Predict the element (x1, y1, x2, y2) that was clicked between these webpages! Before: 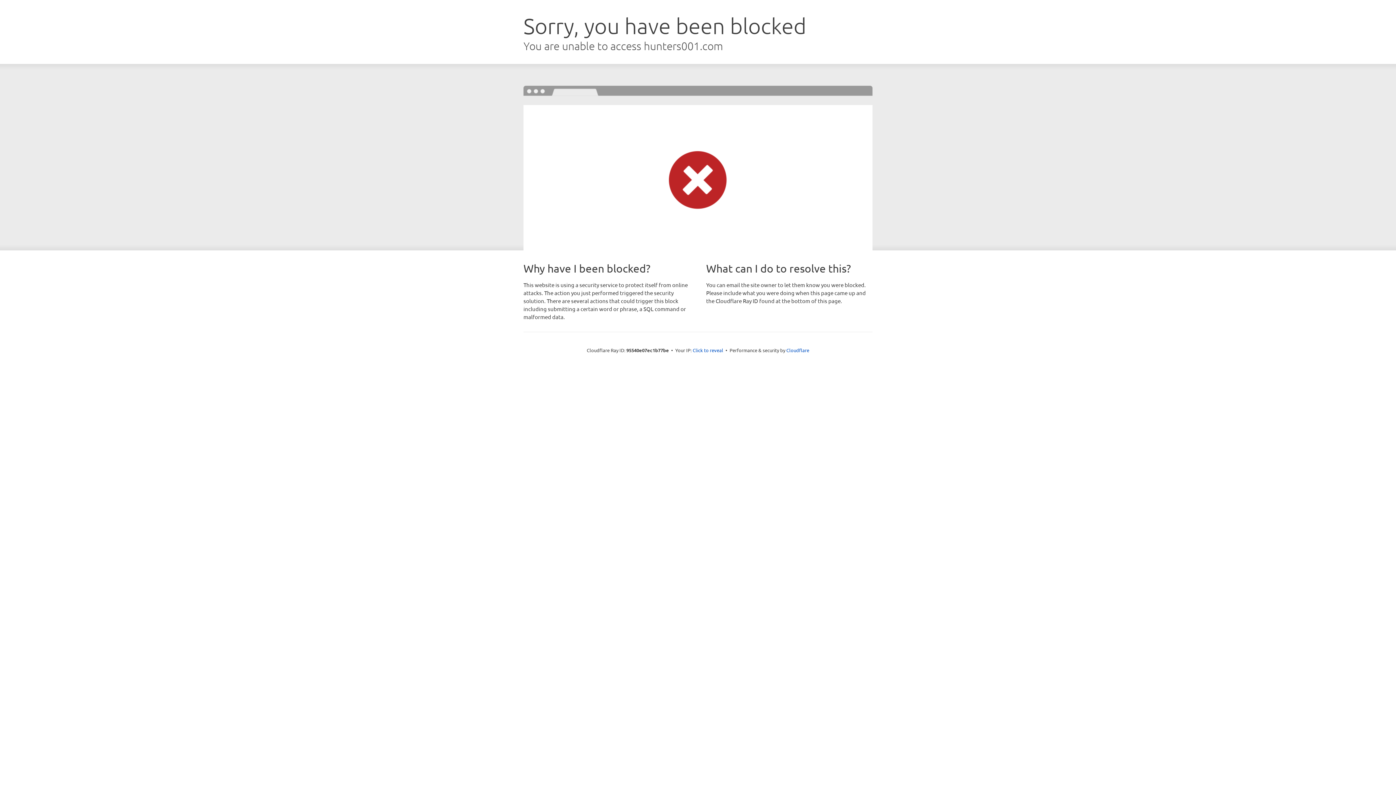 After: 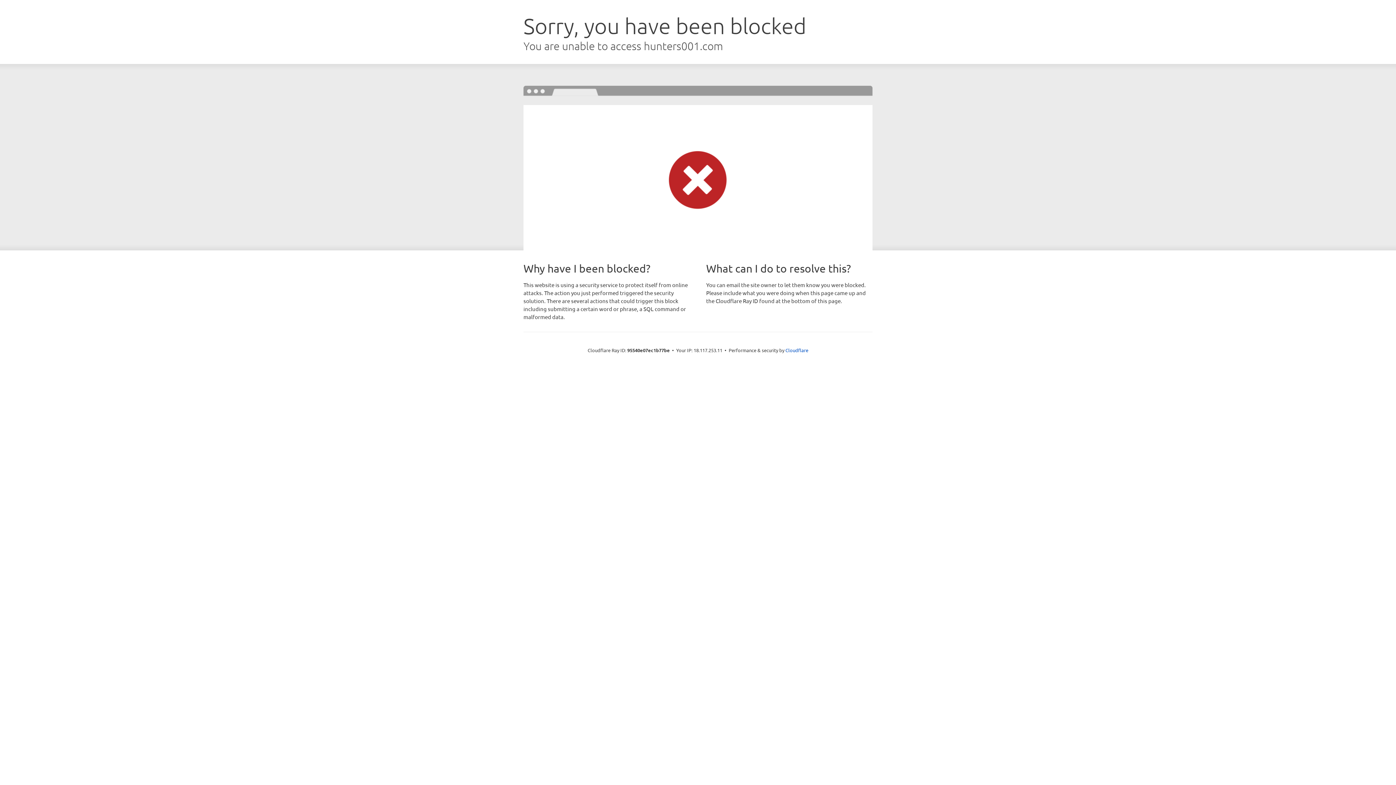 Action: label: Click to reveal bbox: (692, 346, 723, 353)